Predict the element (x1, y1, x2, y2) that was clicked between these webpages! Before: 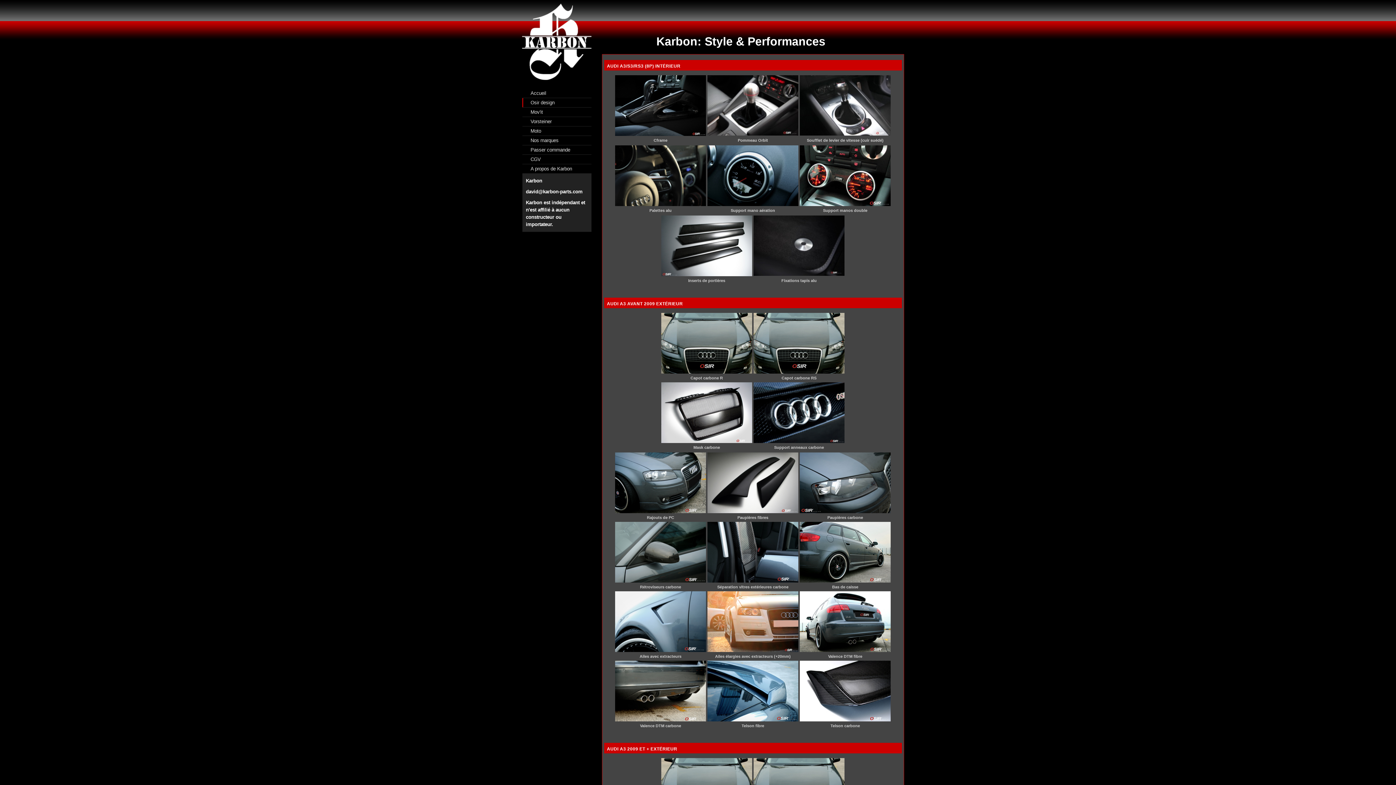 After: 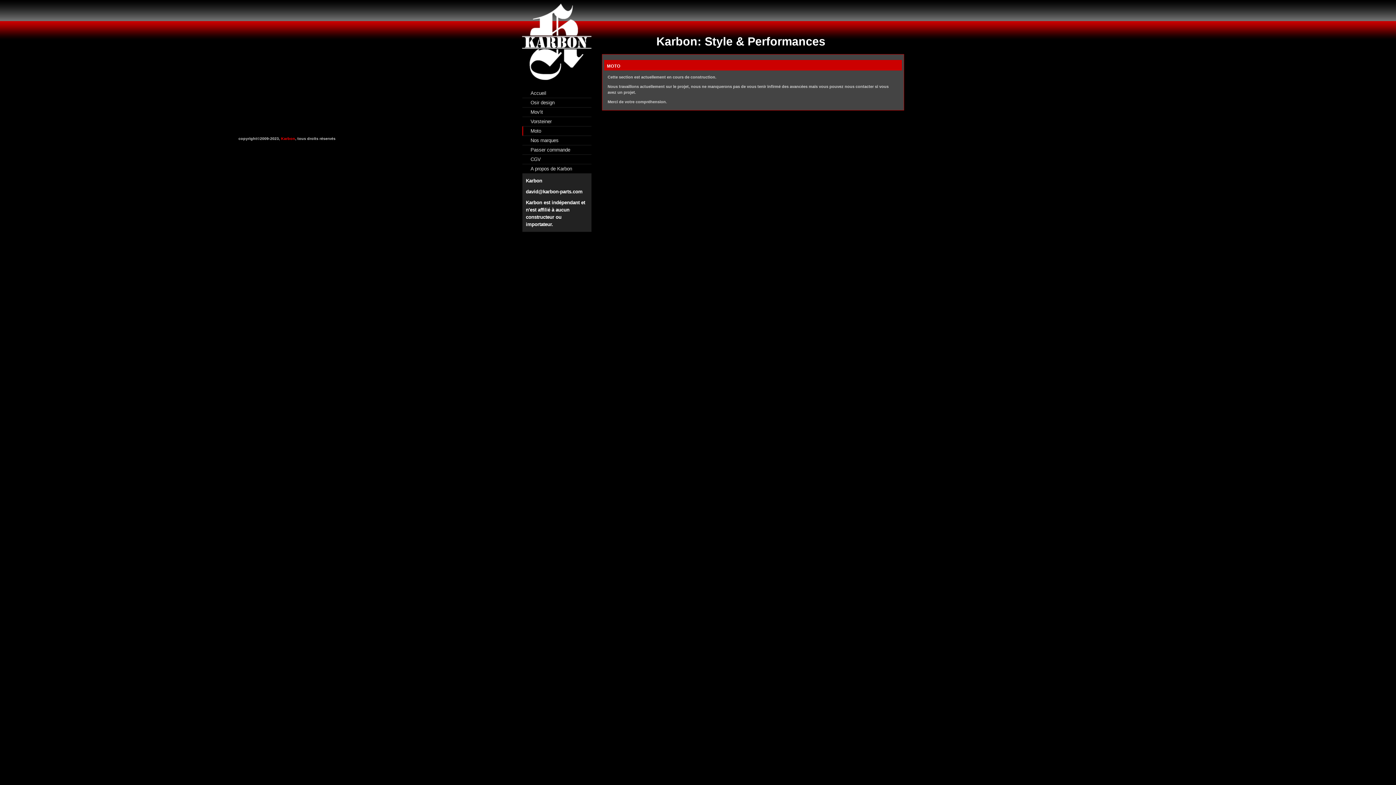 Action: bbox: (522, 126, 591, 135) label: Moto